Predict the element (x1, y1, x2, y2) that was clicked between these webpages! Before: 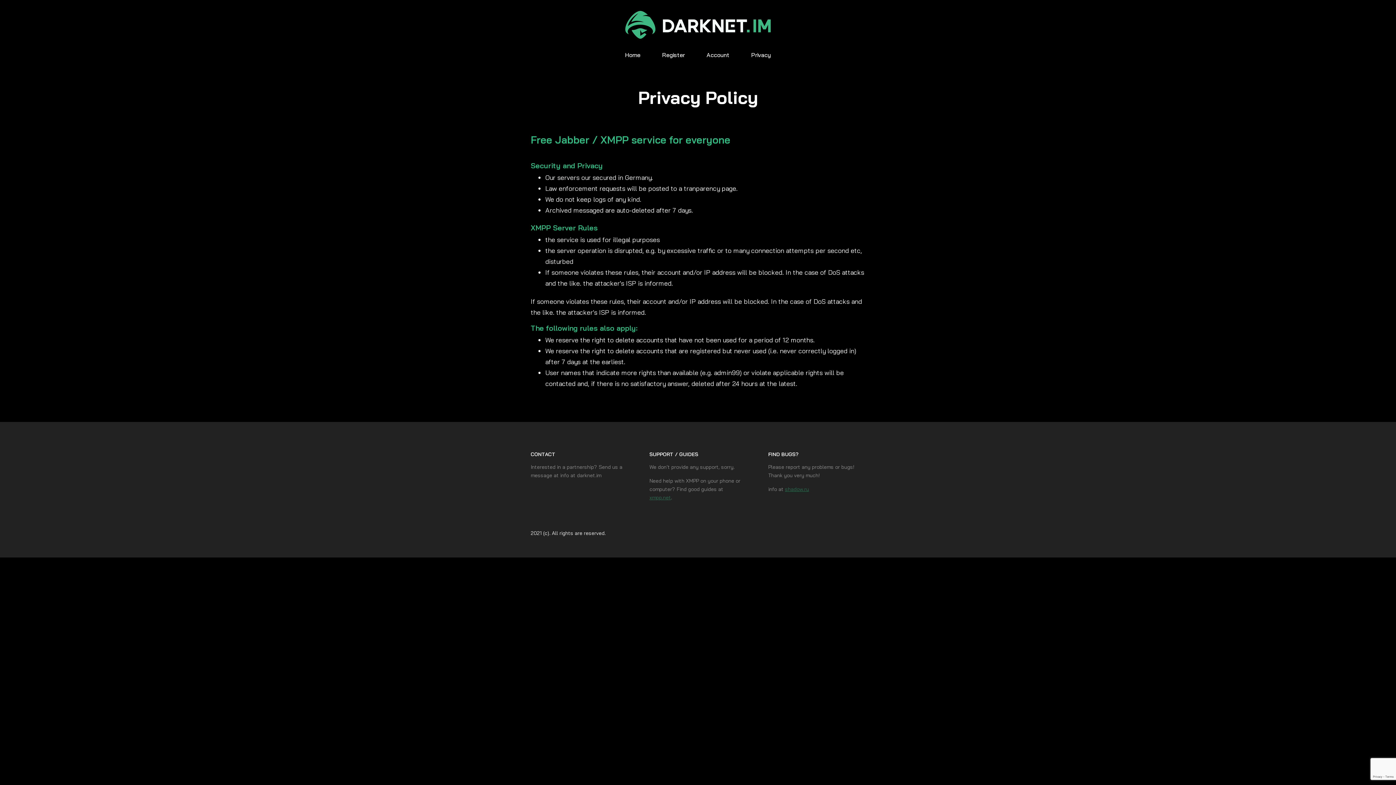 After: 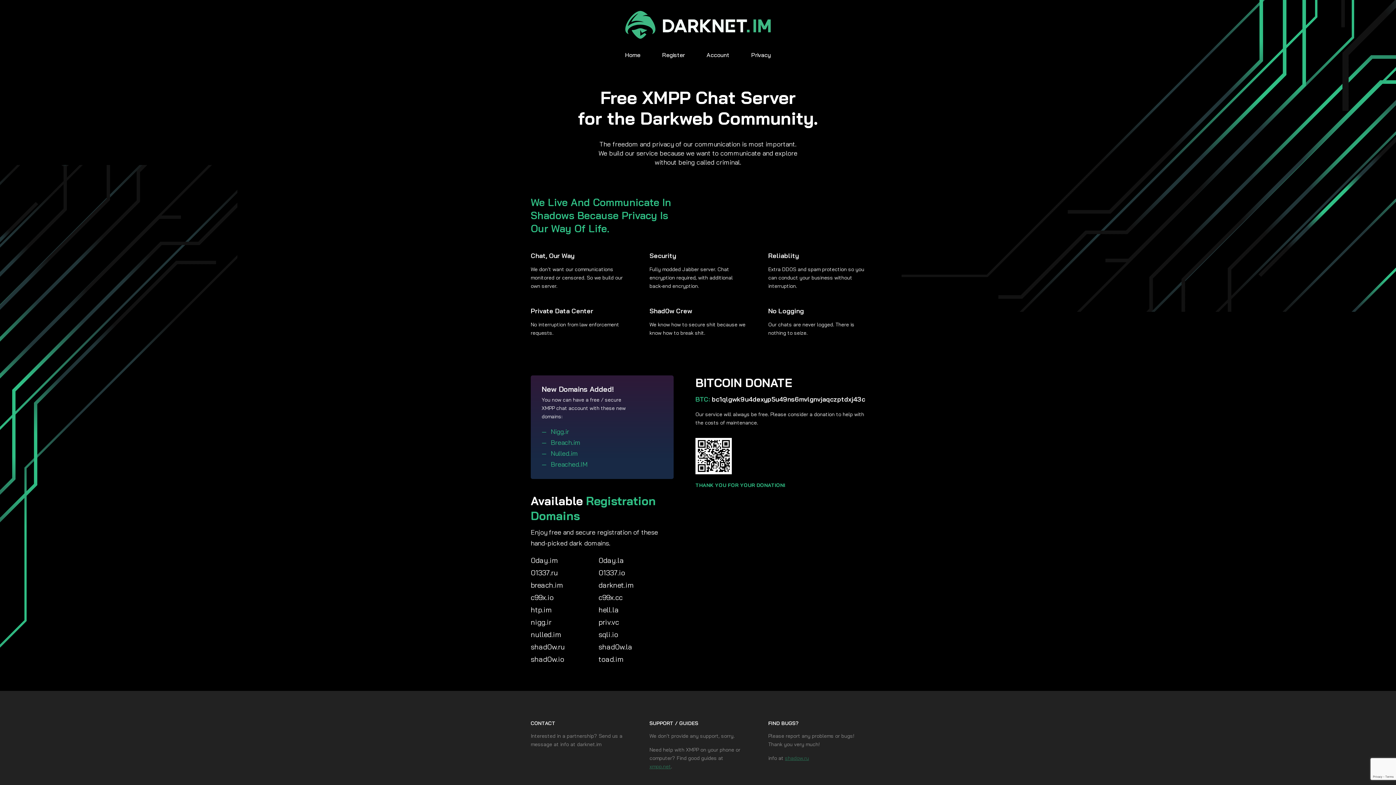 Action: bbox: (625, 10, 770, 40)